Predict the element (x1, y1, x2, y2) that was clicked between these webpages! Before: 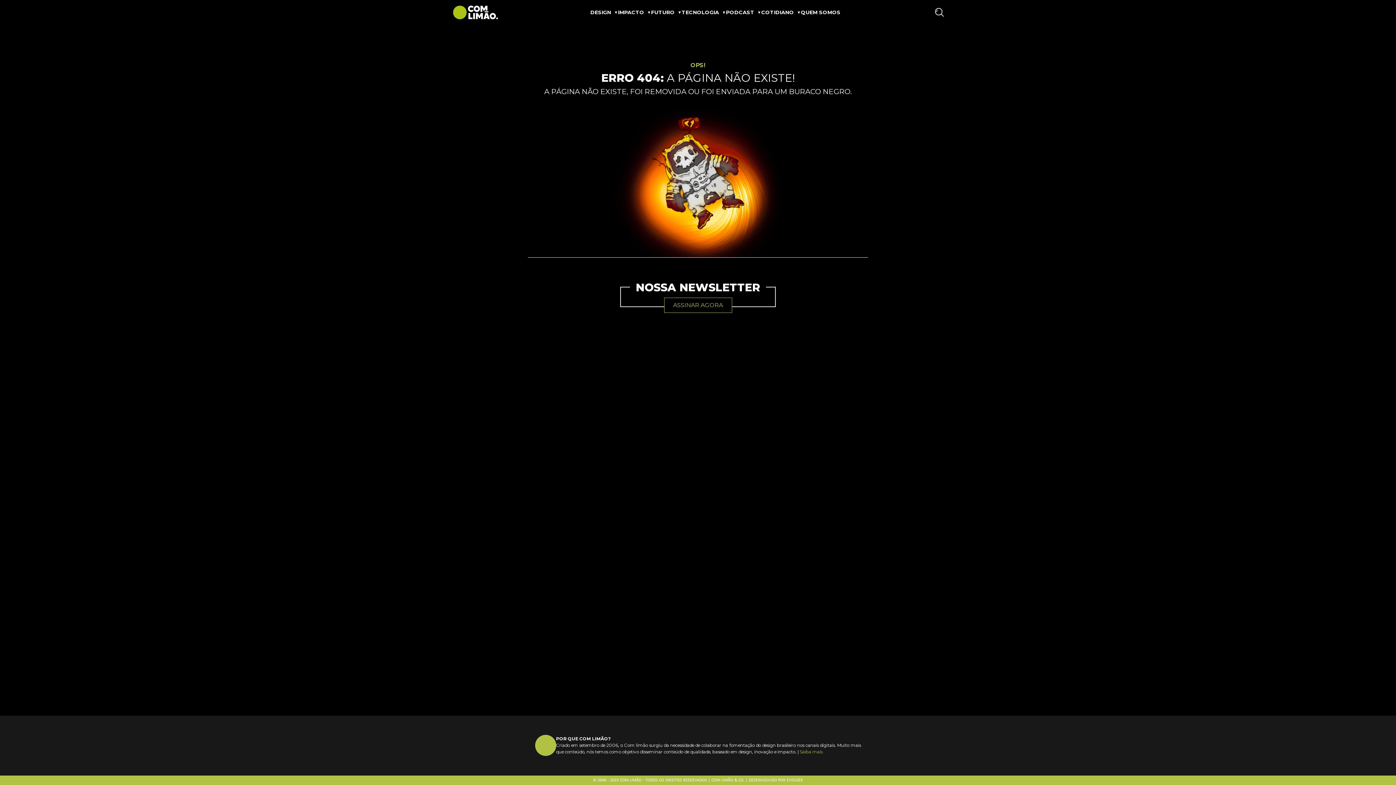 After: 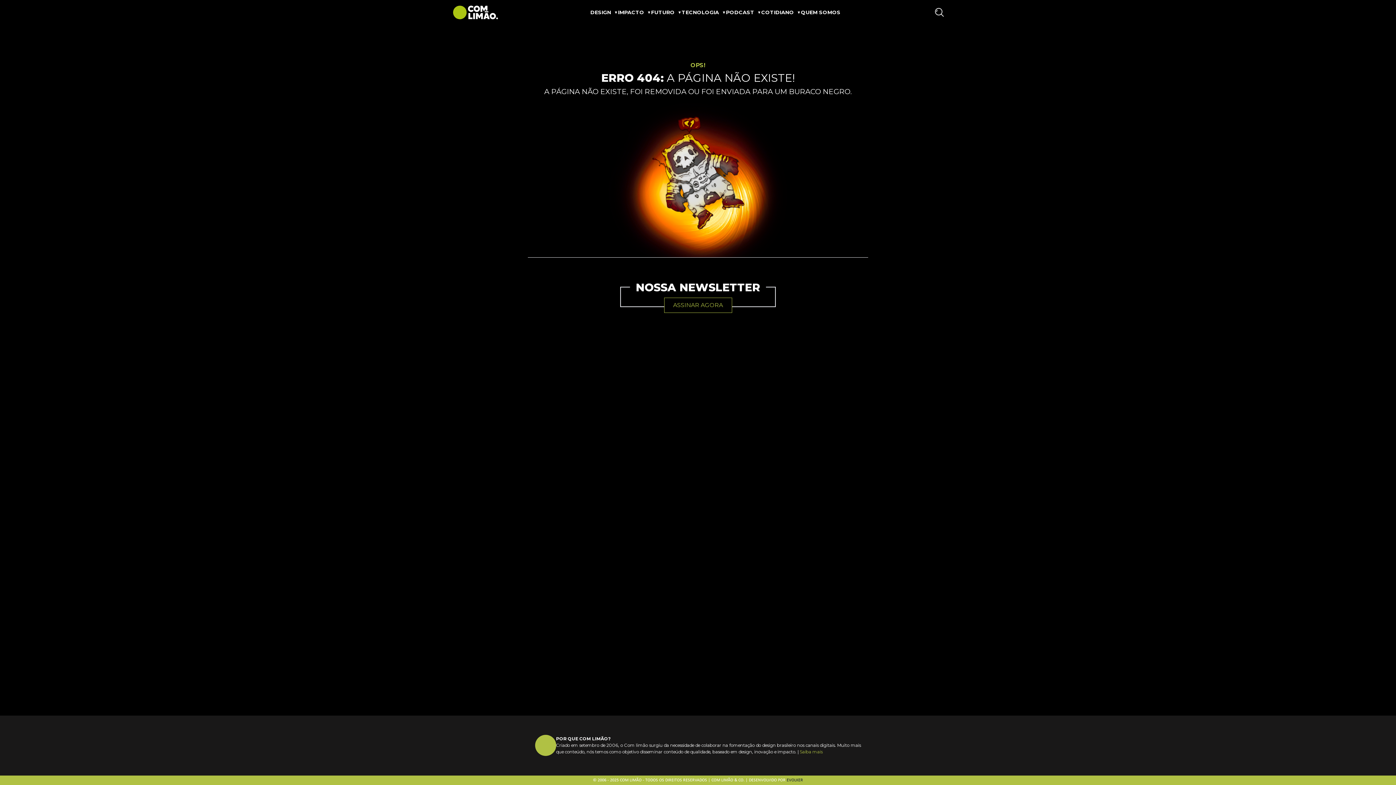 Action: label: EVOLKER bbox: (786, 778, 803, 782)